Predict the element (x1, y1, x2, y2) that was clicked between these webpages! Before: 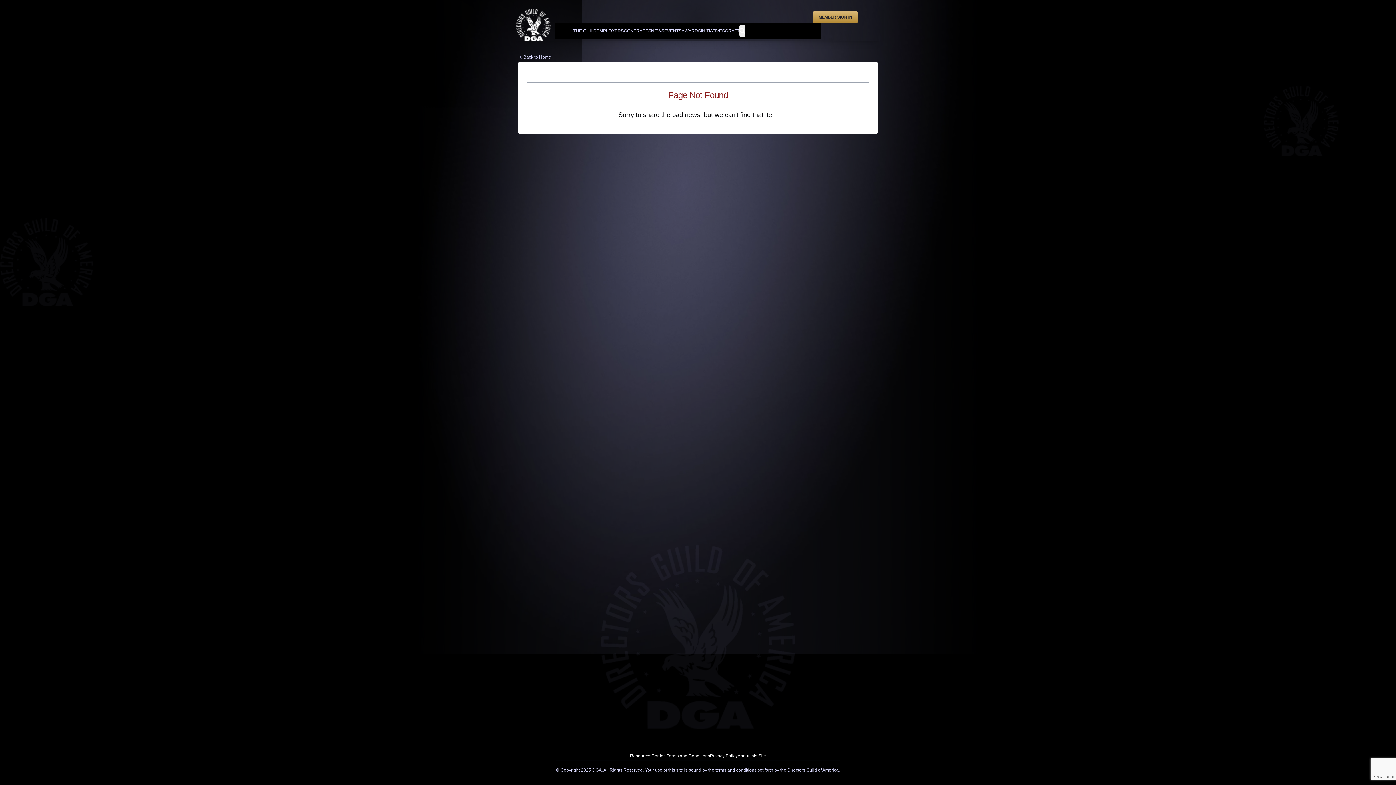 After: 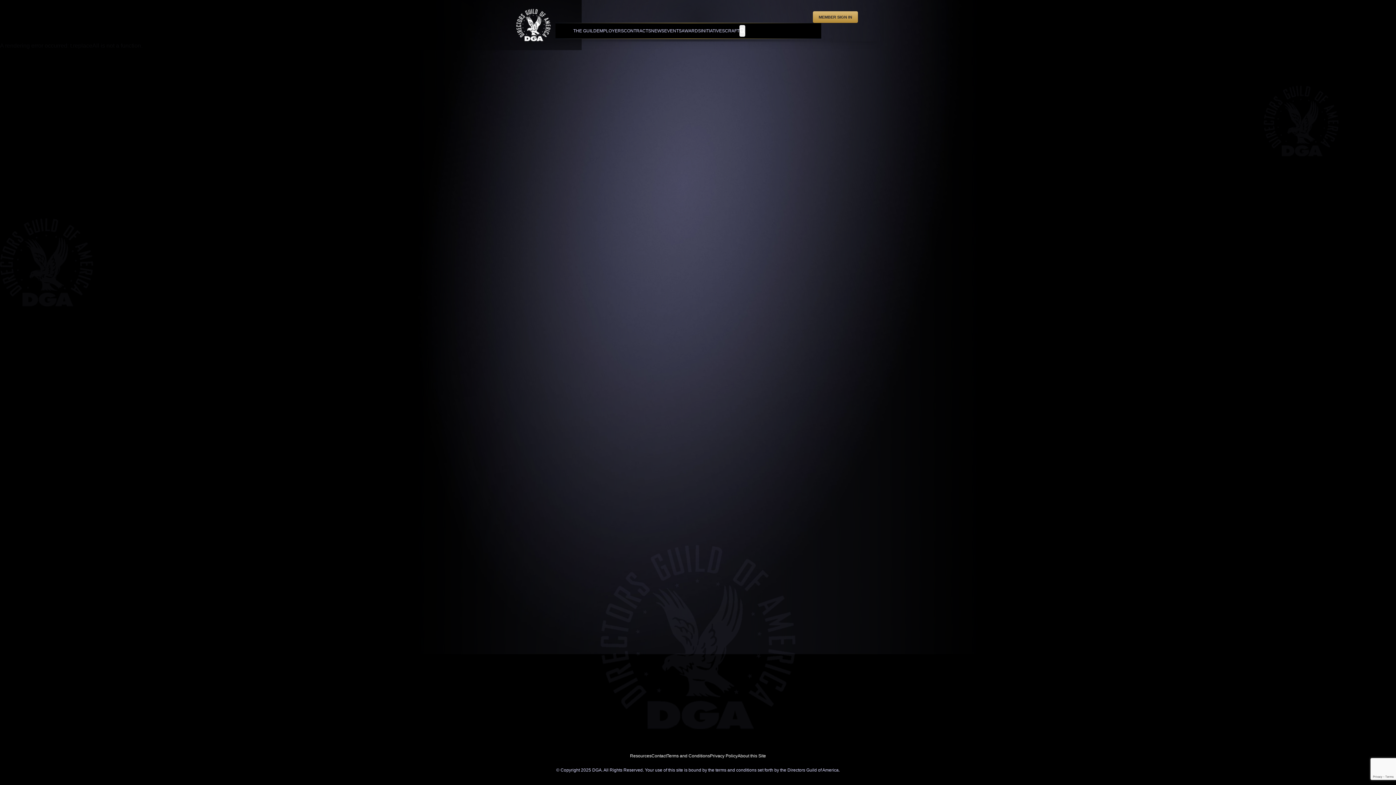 Action: label: About this Site bbox: (737, 753, 766, 758)